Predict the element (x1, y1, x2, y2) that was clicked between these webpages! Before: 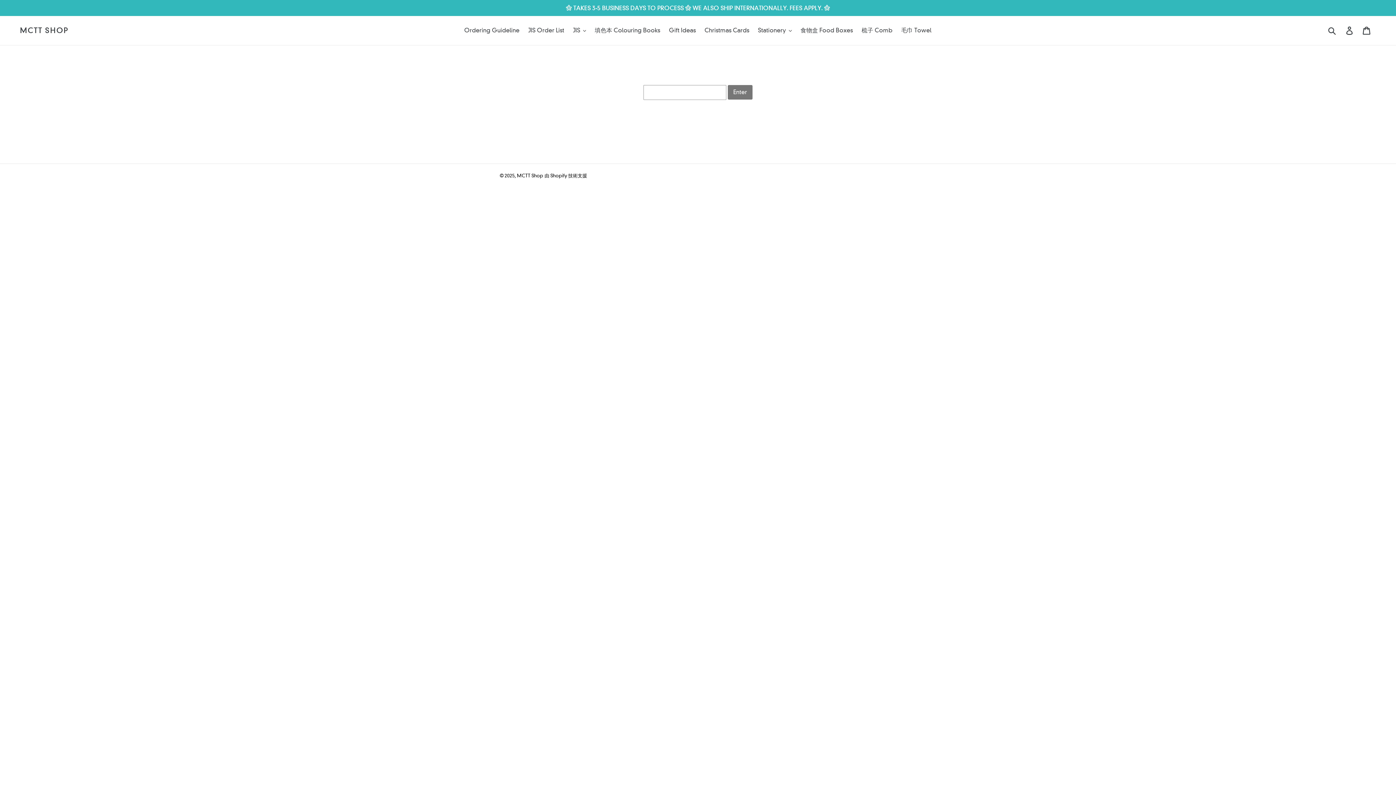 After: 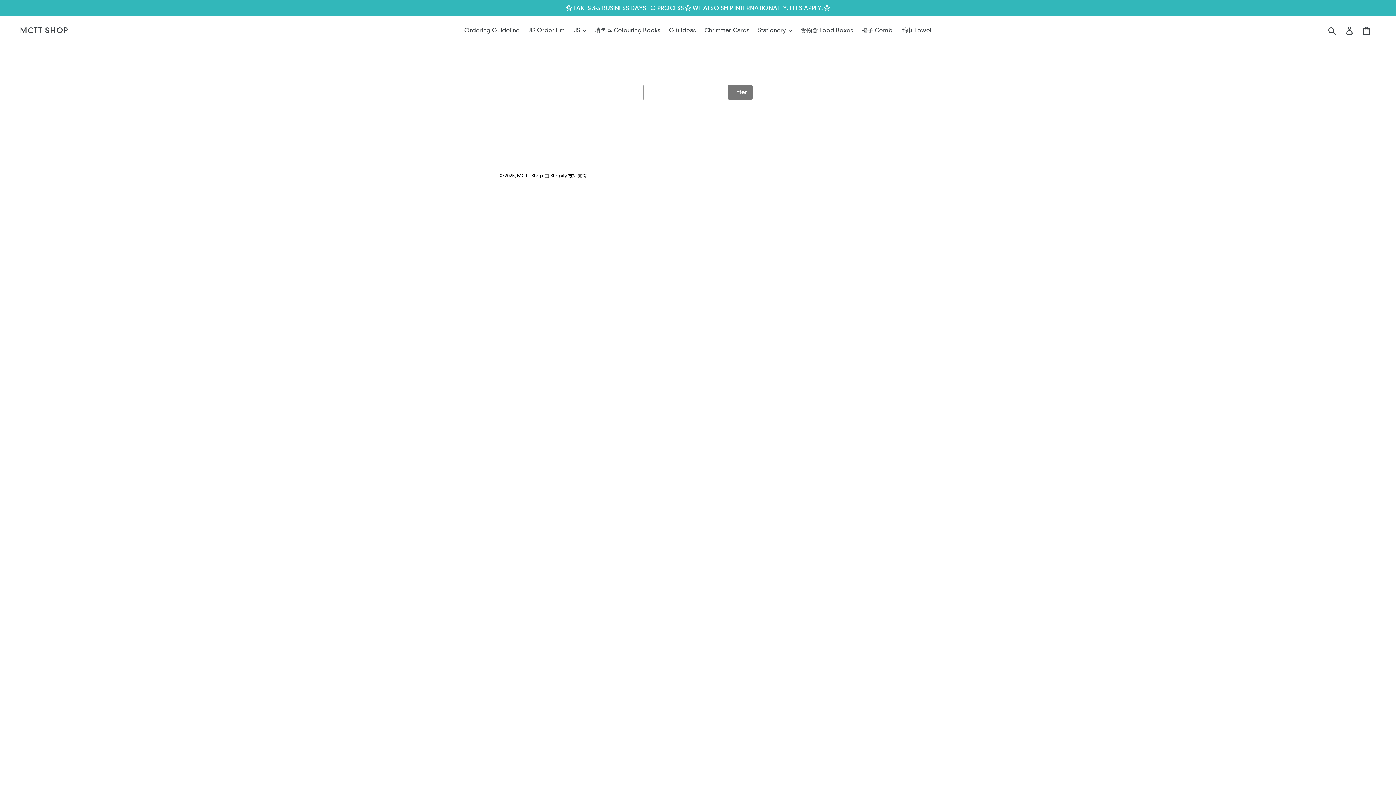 Action: bbox: (460, 25, 523, 36) label: Ordering Guideline